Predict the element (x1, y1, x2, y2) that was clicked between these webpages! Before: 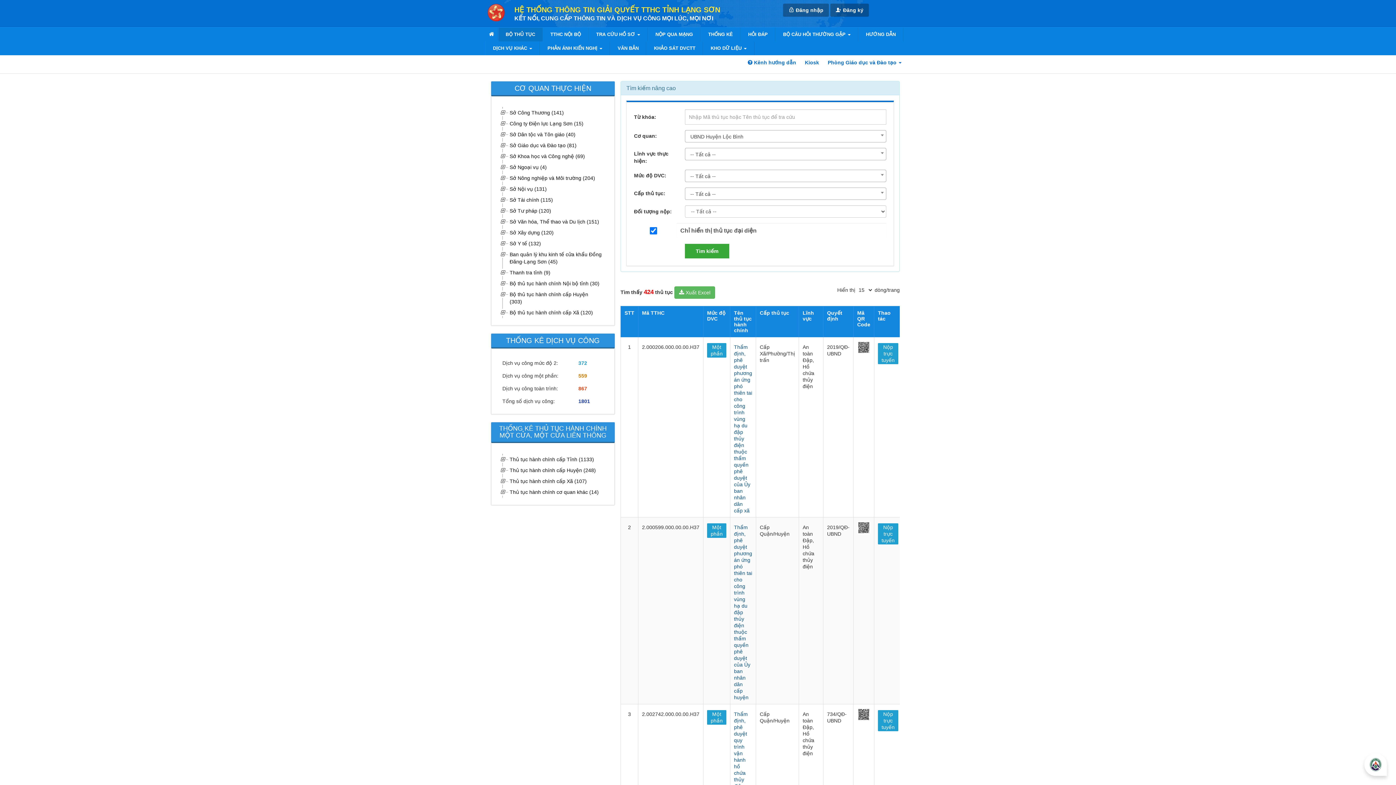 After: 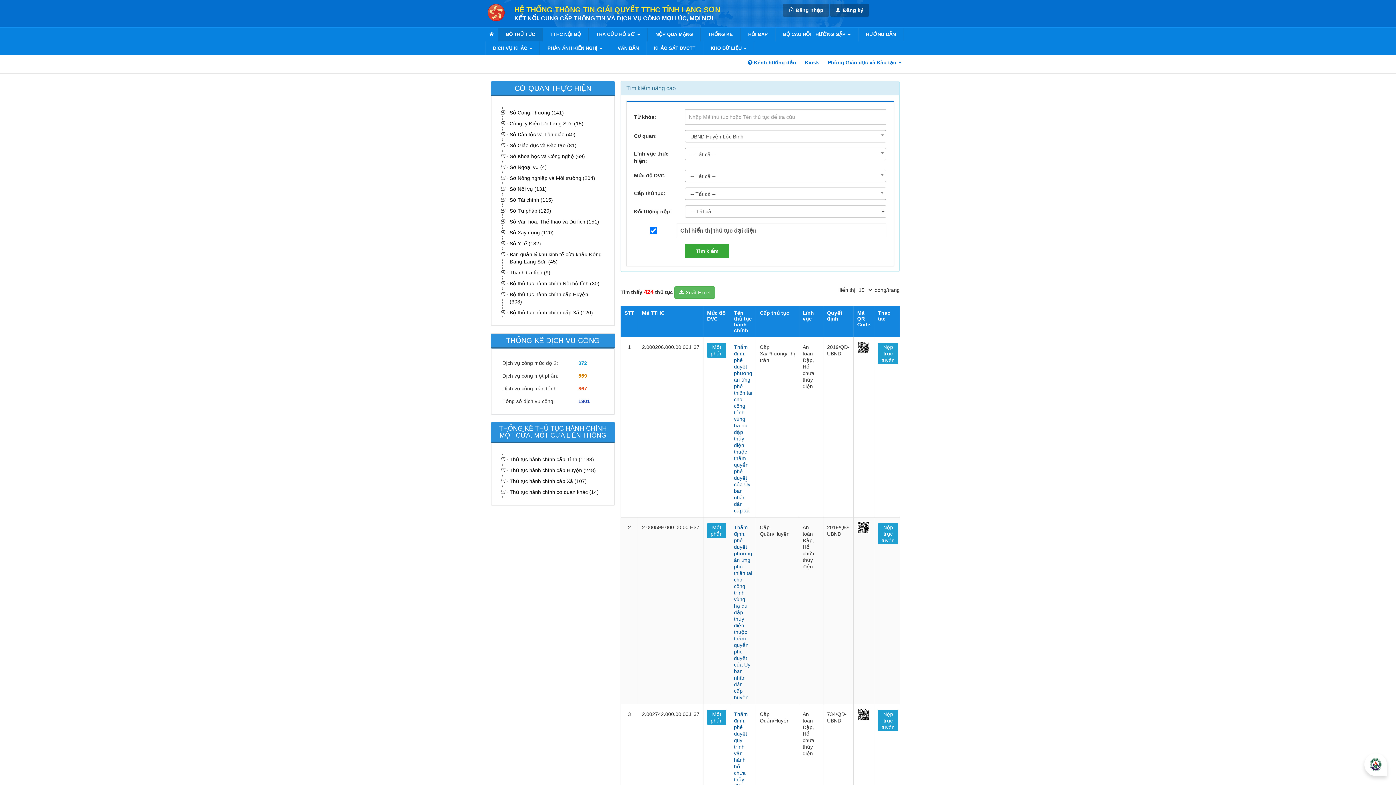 Action: bbox: (508, 238, 603, 249) label: Sở Y tế (132)